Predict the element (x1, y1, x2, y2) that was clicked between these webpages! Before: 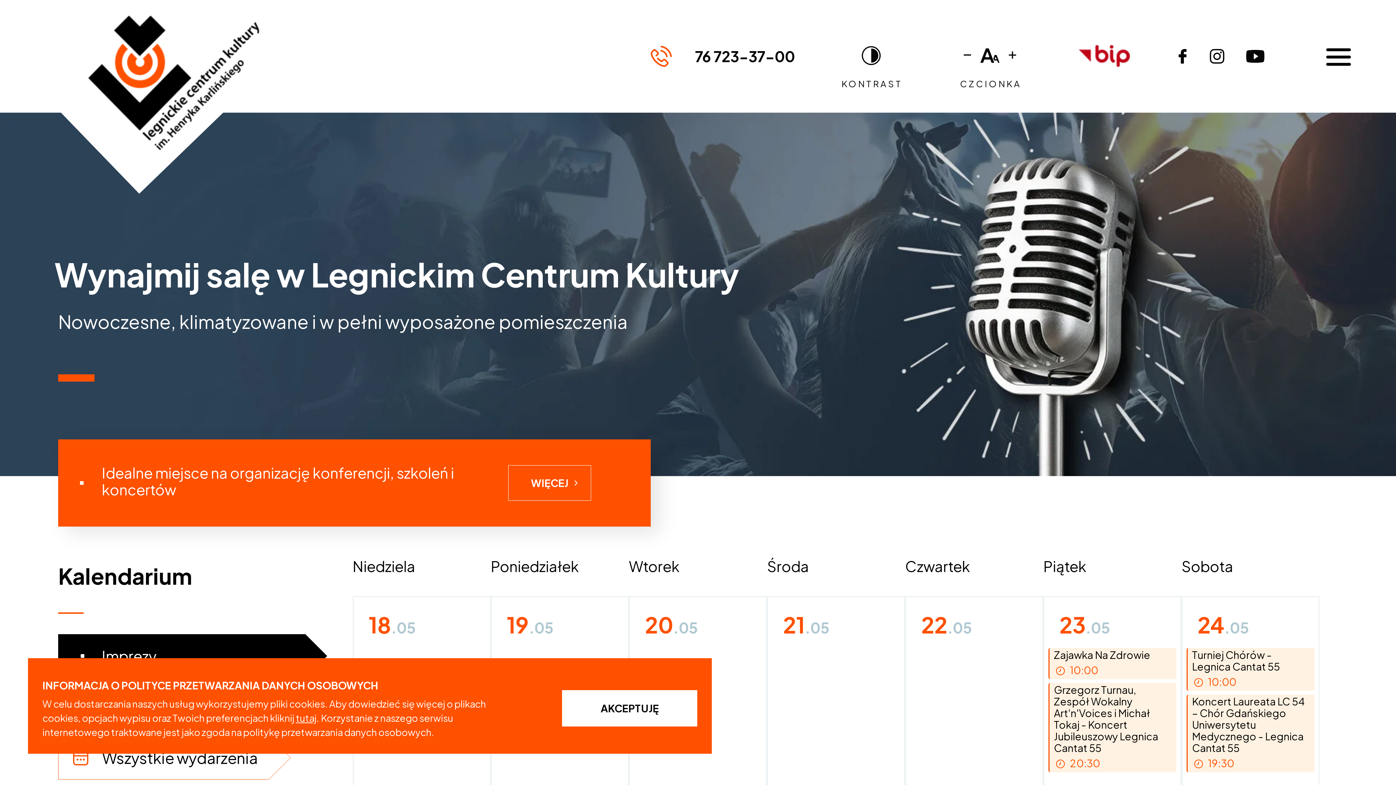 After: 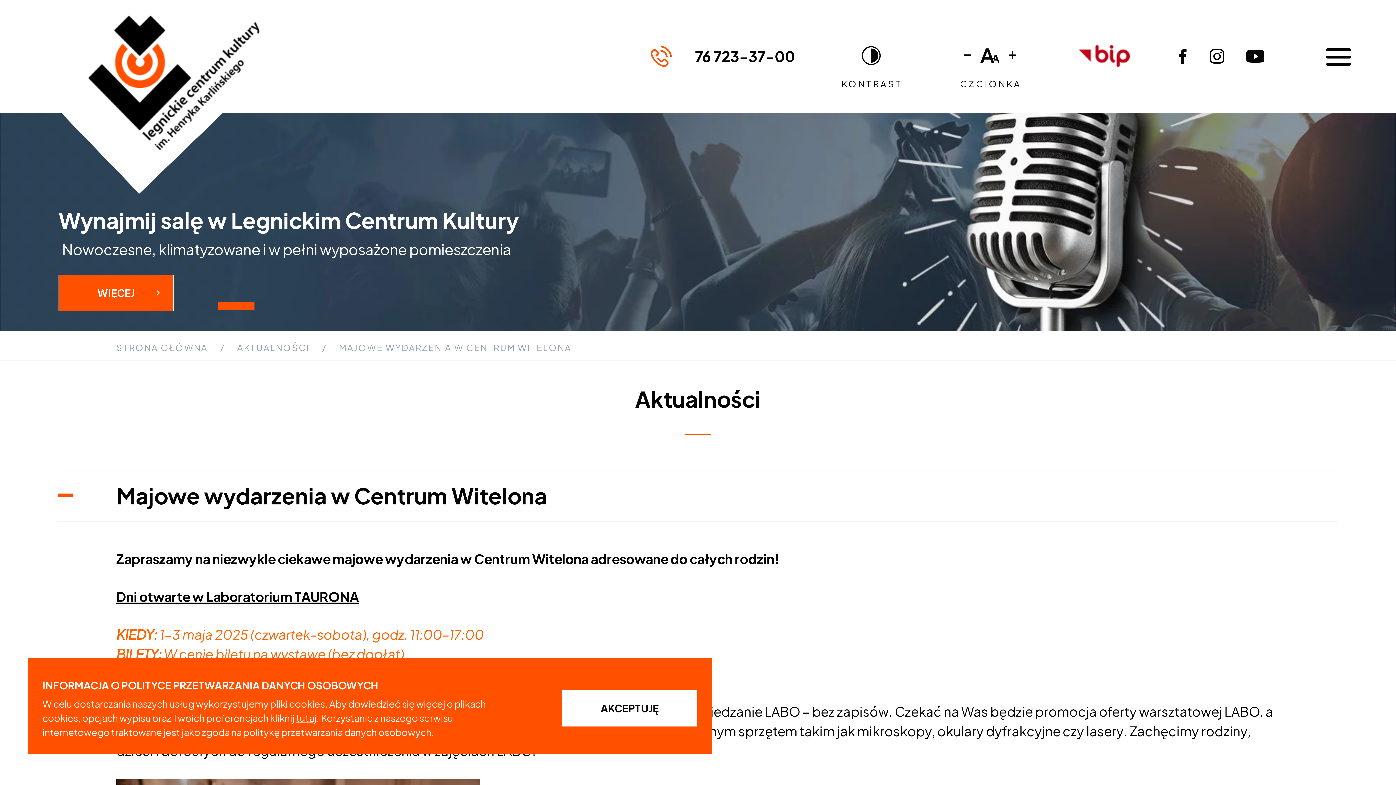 Action: bbox: (1054, 649, 1172, 678) label: Zajawka Na Zdrowie
10:00